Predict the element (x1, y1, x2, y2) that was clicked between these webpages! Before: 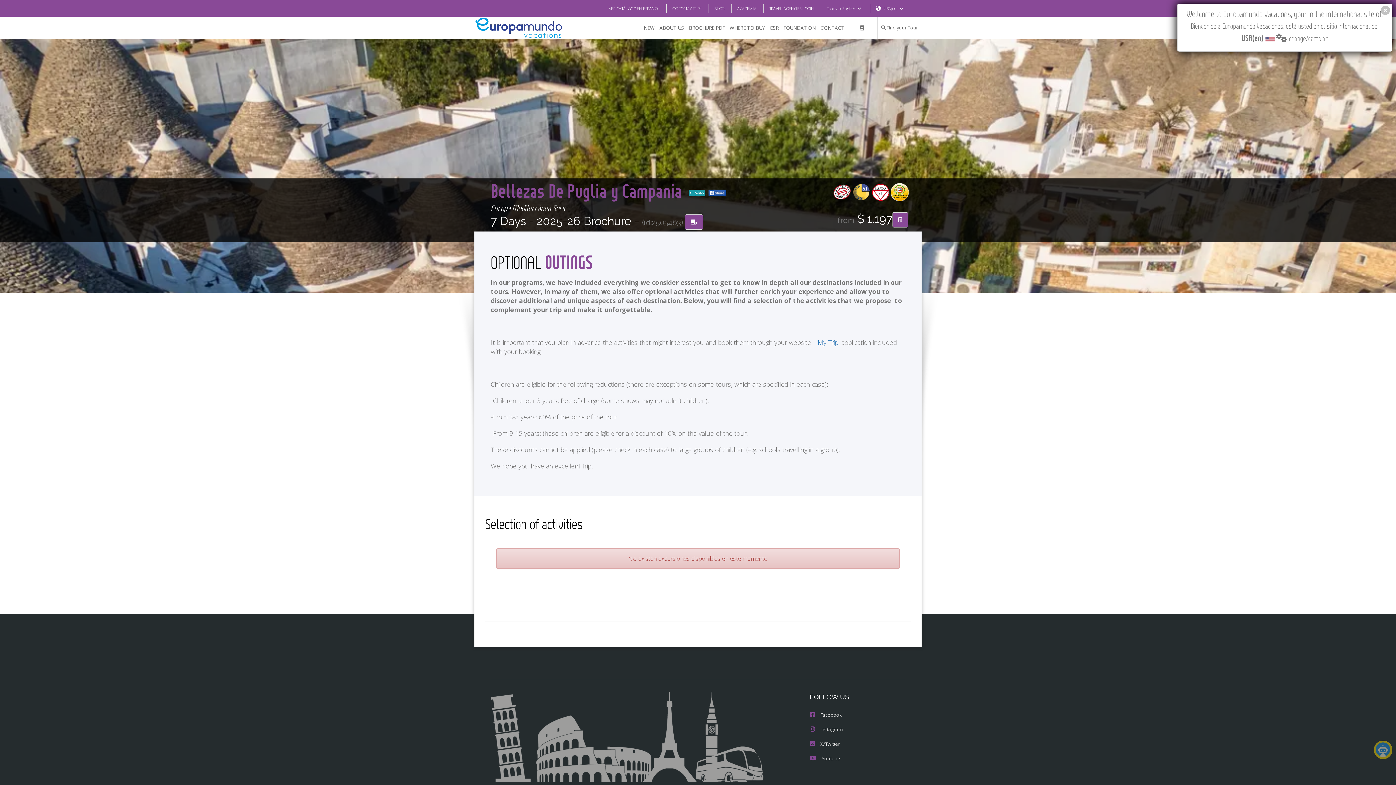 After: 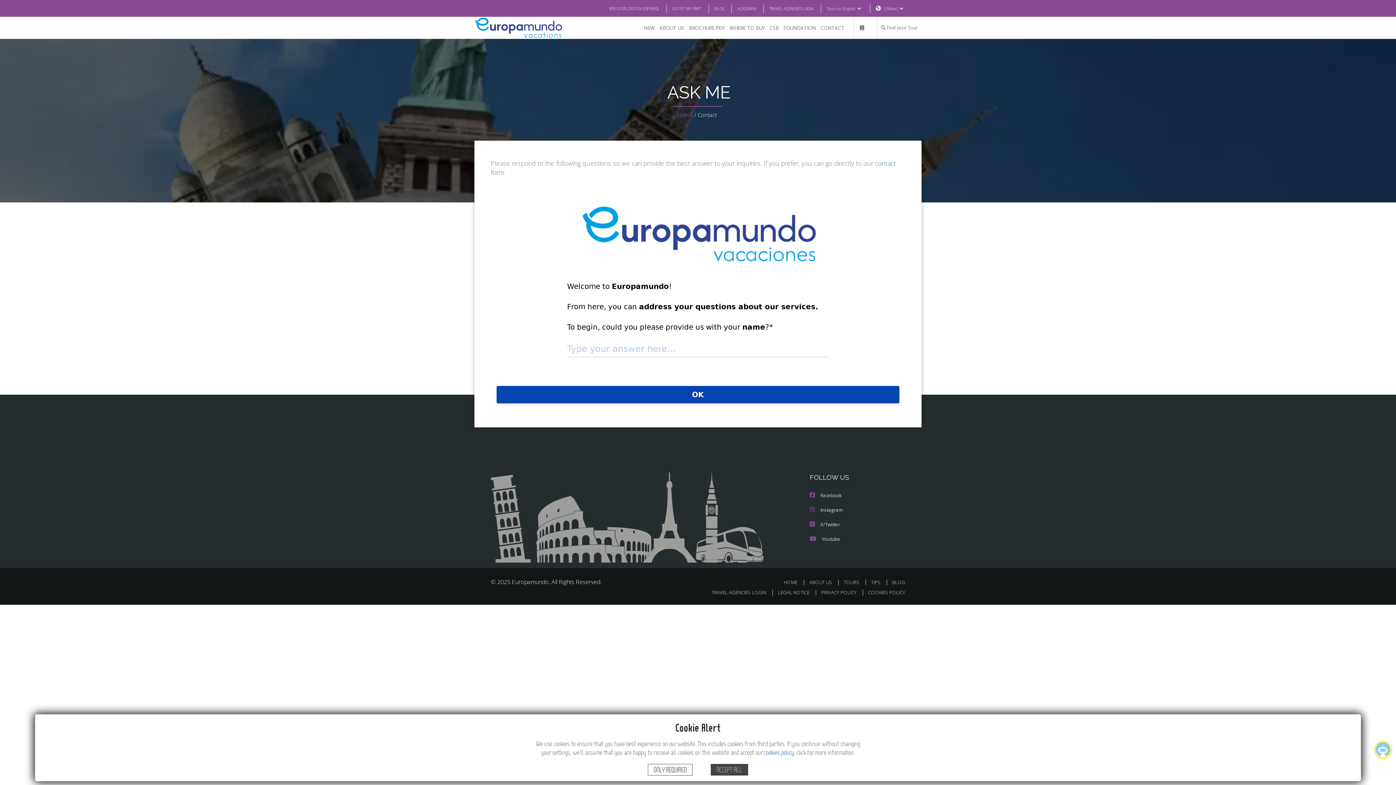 Action: label:   bbox: (1374, 741, 1392, 759)